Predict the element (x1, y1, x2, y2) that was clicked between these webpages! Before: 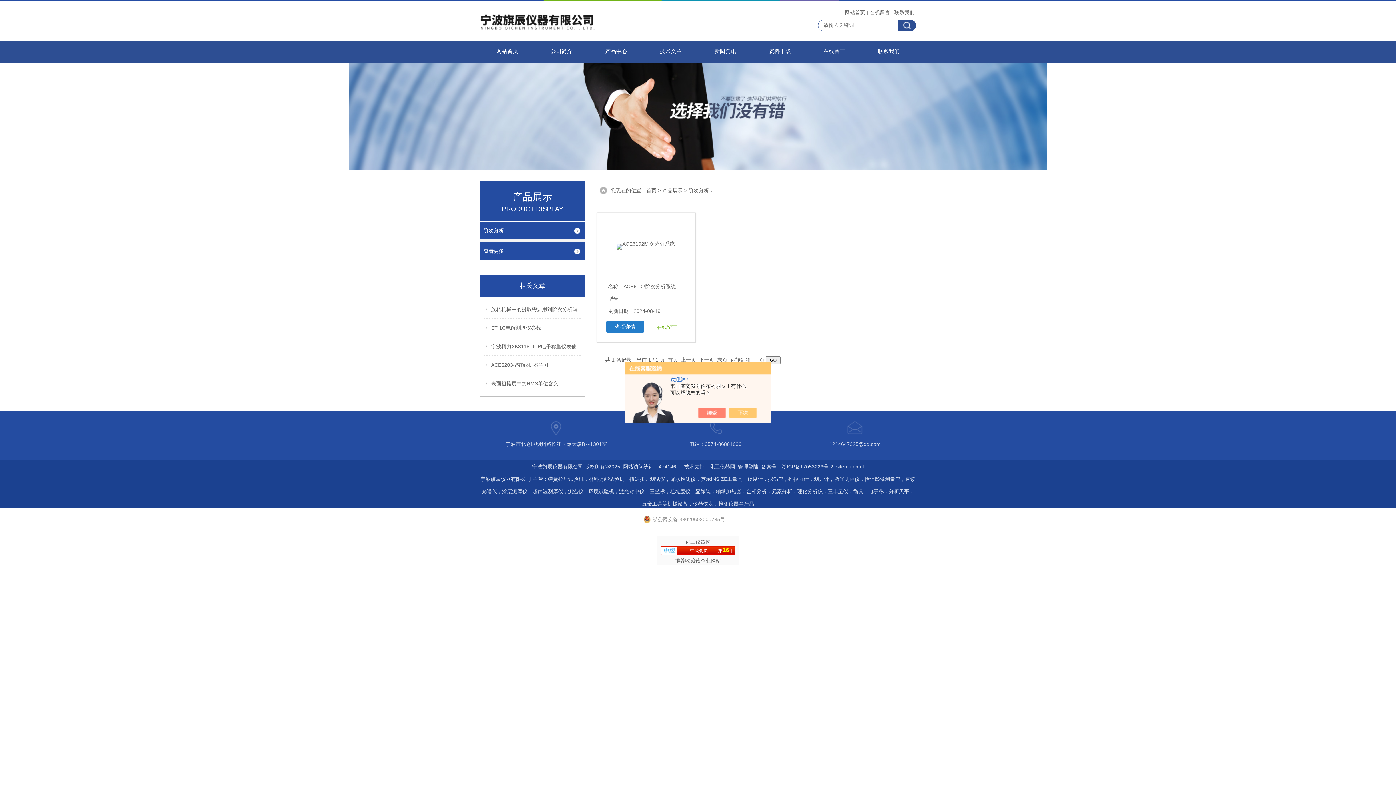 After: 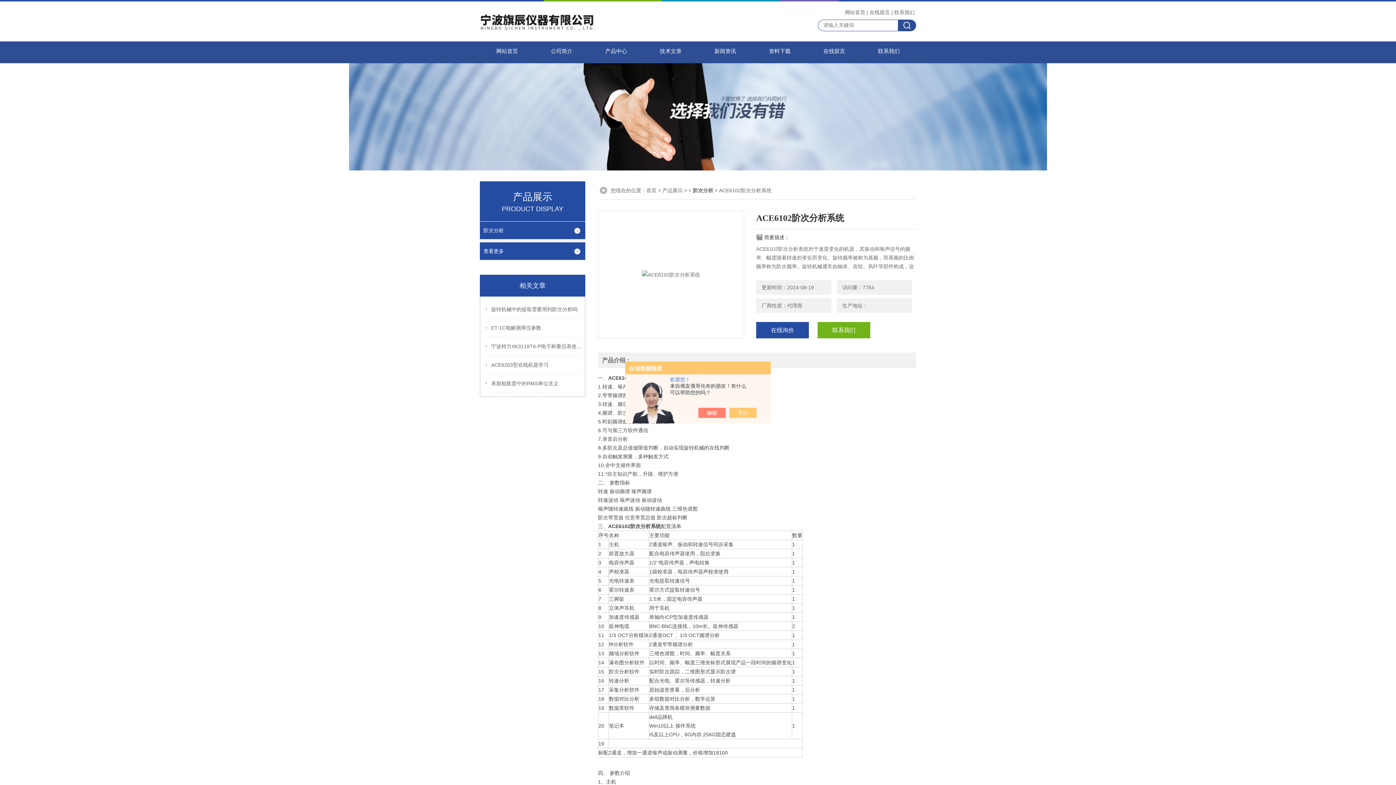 Action: label: ACE6102阶次分析系统 bbox: (623, 283, 676, 289)